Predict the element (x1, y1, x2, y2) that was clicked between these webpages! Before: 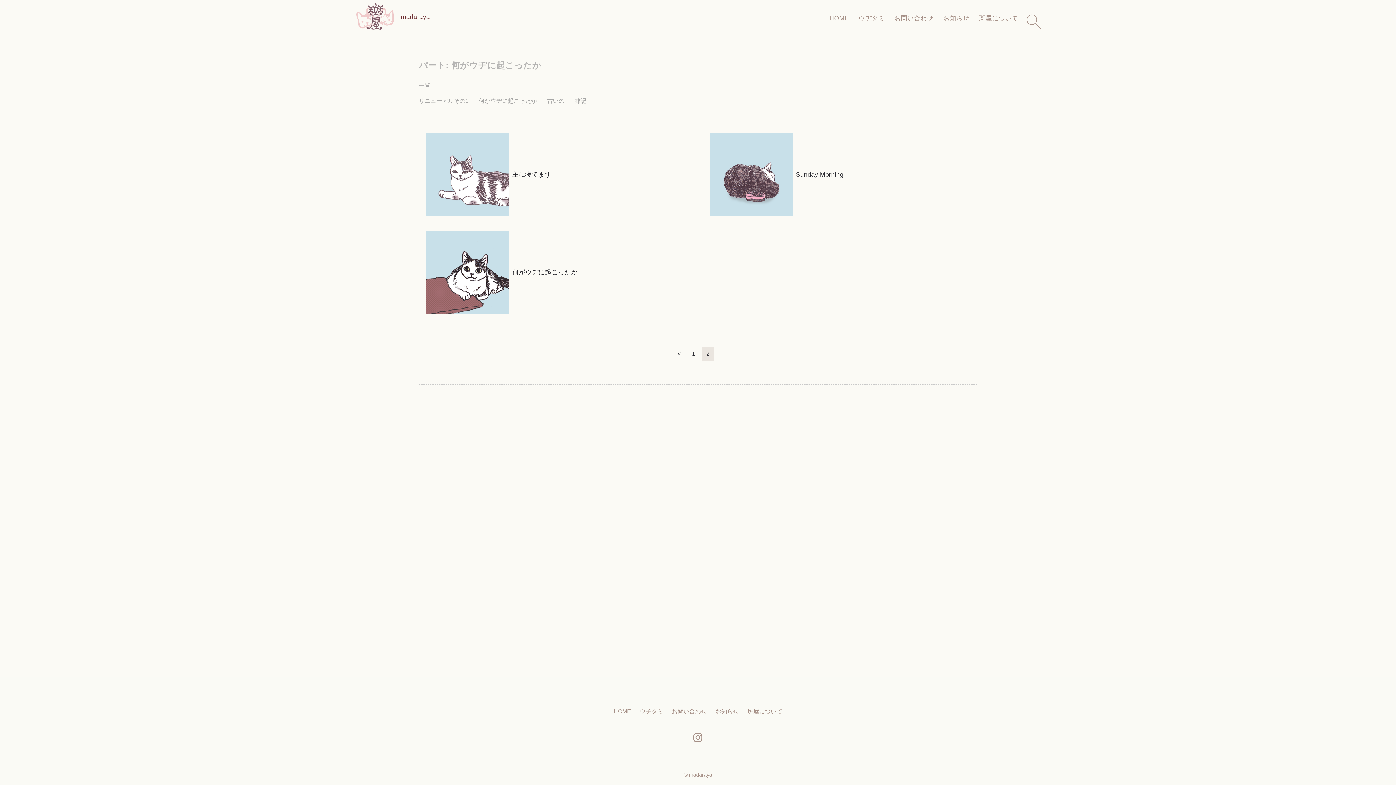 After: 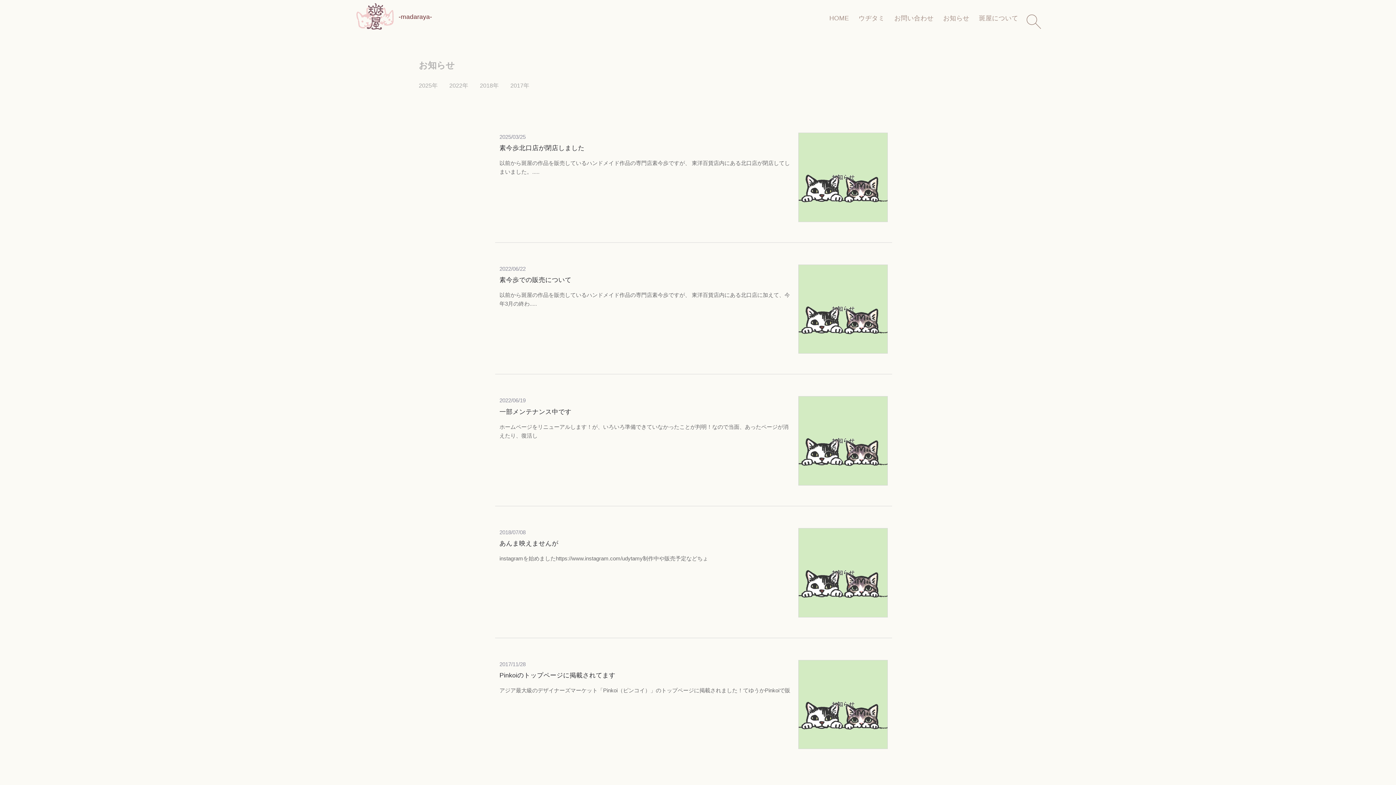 Action: bbox: (941, 10, 971, 26) label: お知らせ